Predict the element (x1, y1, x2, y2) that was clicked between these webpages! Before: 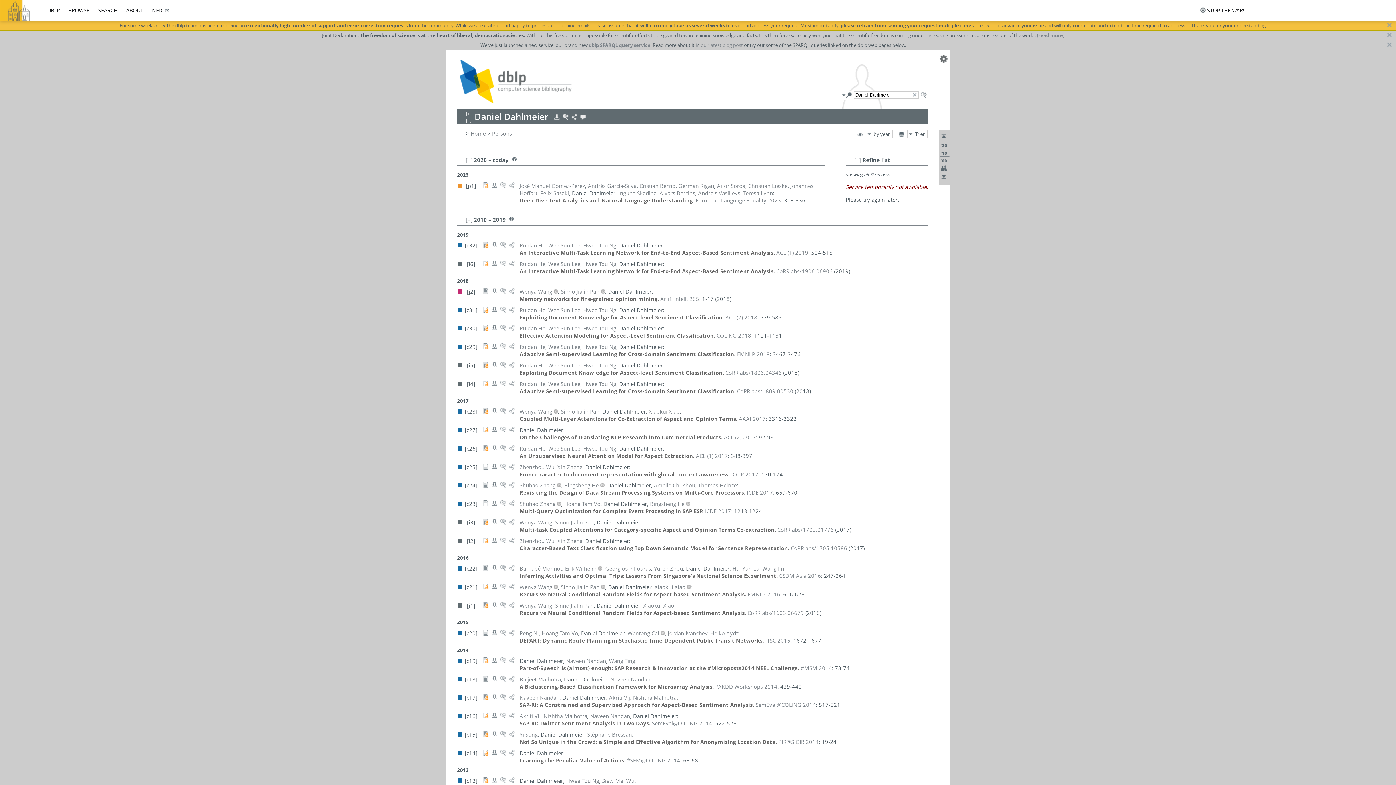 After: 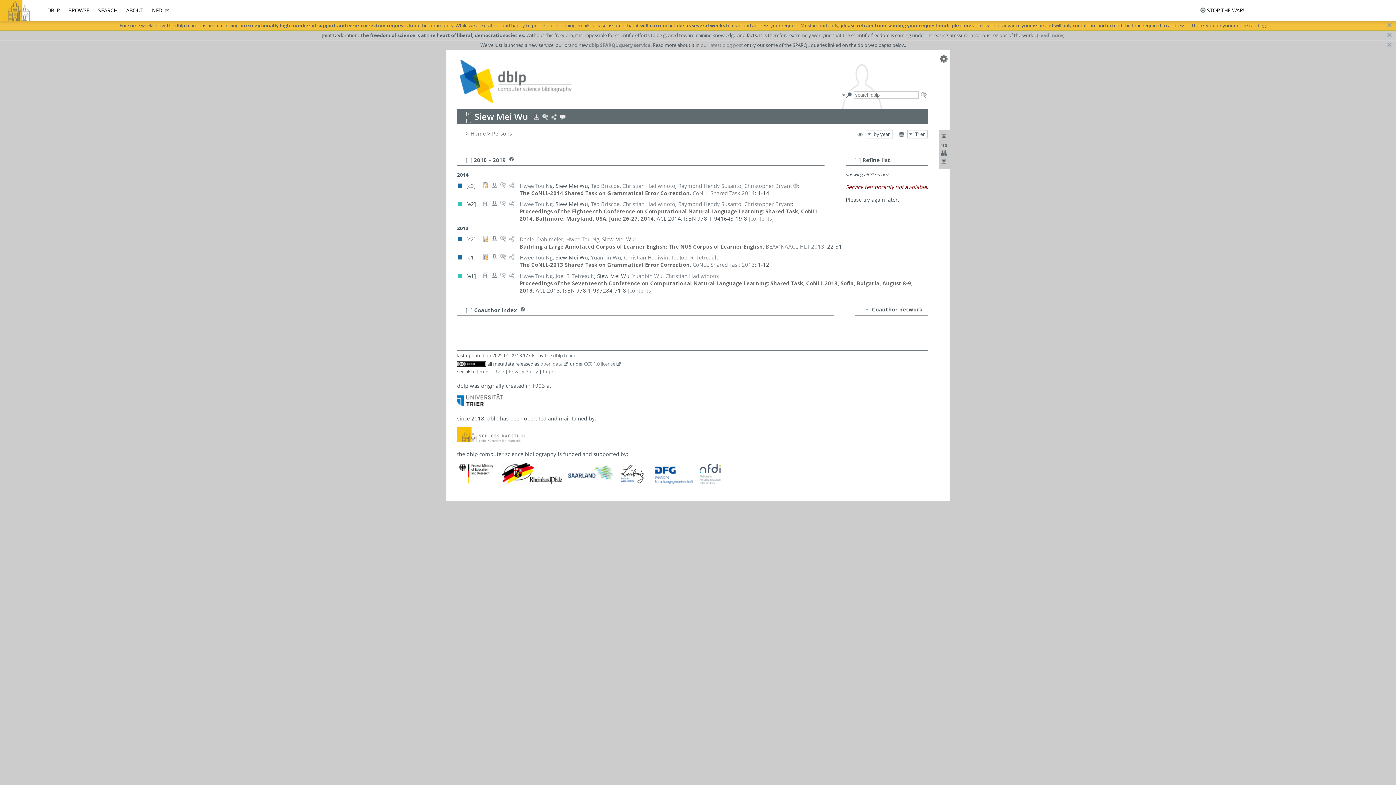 Action: bbox: (602, 777, 634, 784) label: Siew Mei Wu